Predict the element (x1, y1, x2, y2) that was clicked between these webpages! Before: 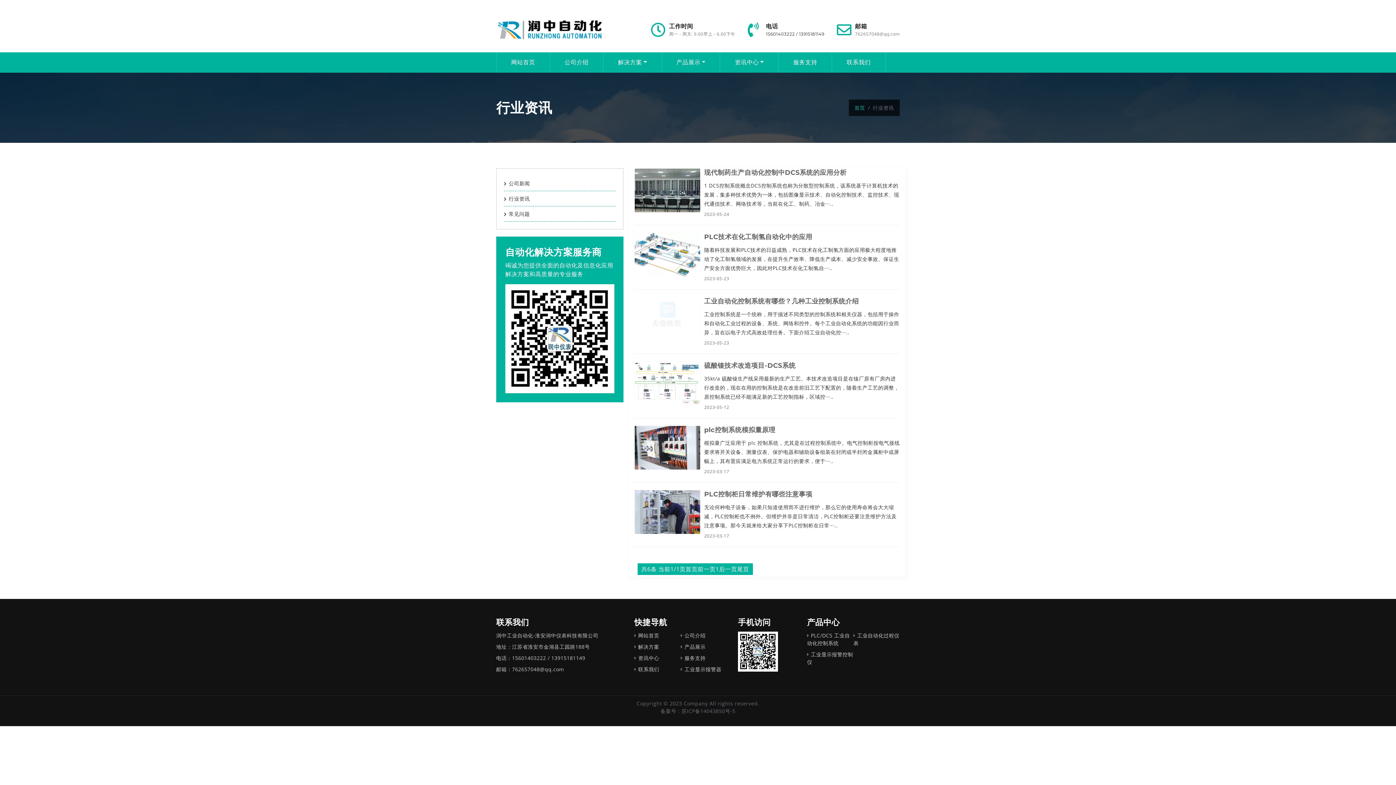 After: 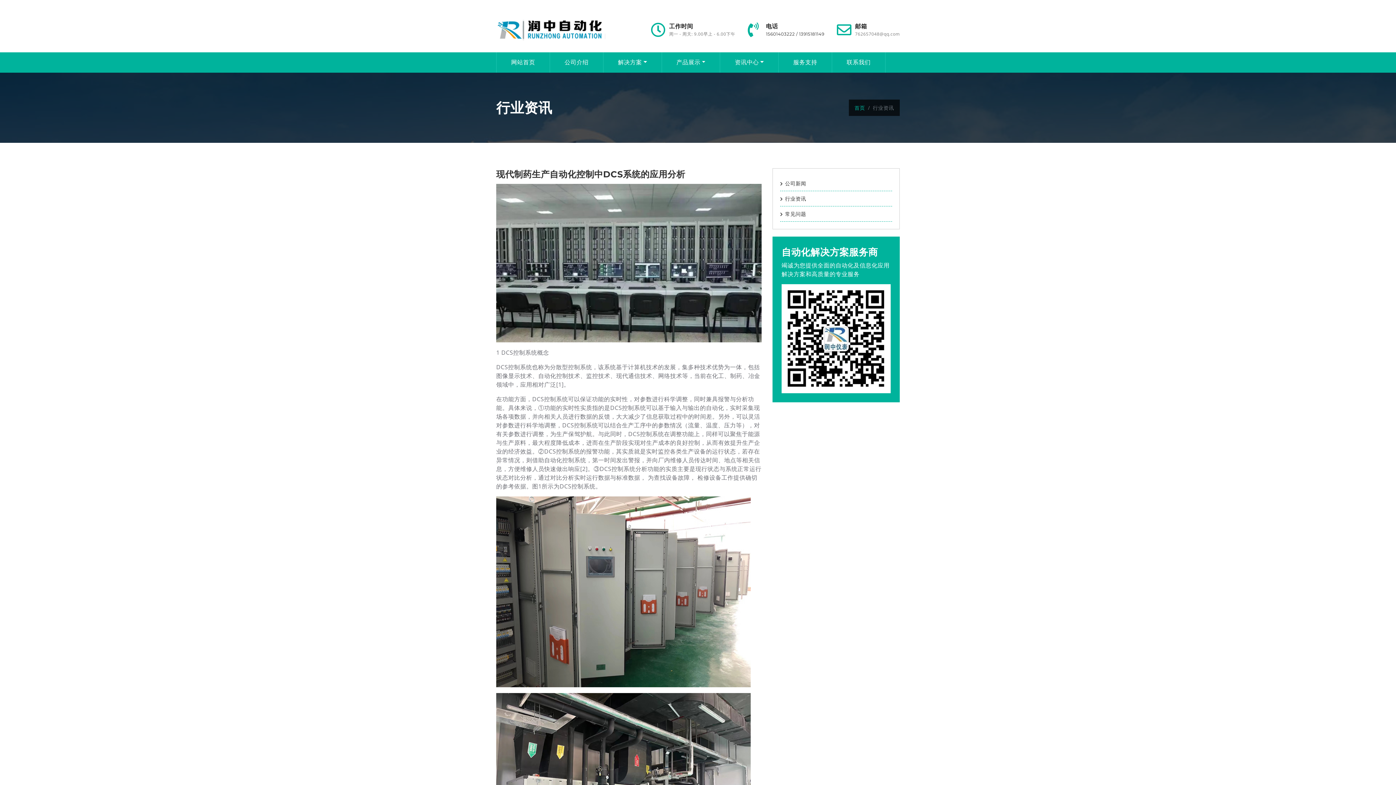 Action: label: 1 DCS控制系统概念DCS控制系统也称为分散型控制系统，该系统基于计算机技术的发展，集多种技术优势为一体，包括图像显示技术、自动化控制技术、监控技术、现代通信技术、网络技术等，当前在化工、制药、冶金···.. bbox: (704, 182, 899, 207)